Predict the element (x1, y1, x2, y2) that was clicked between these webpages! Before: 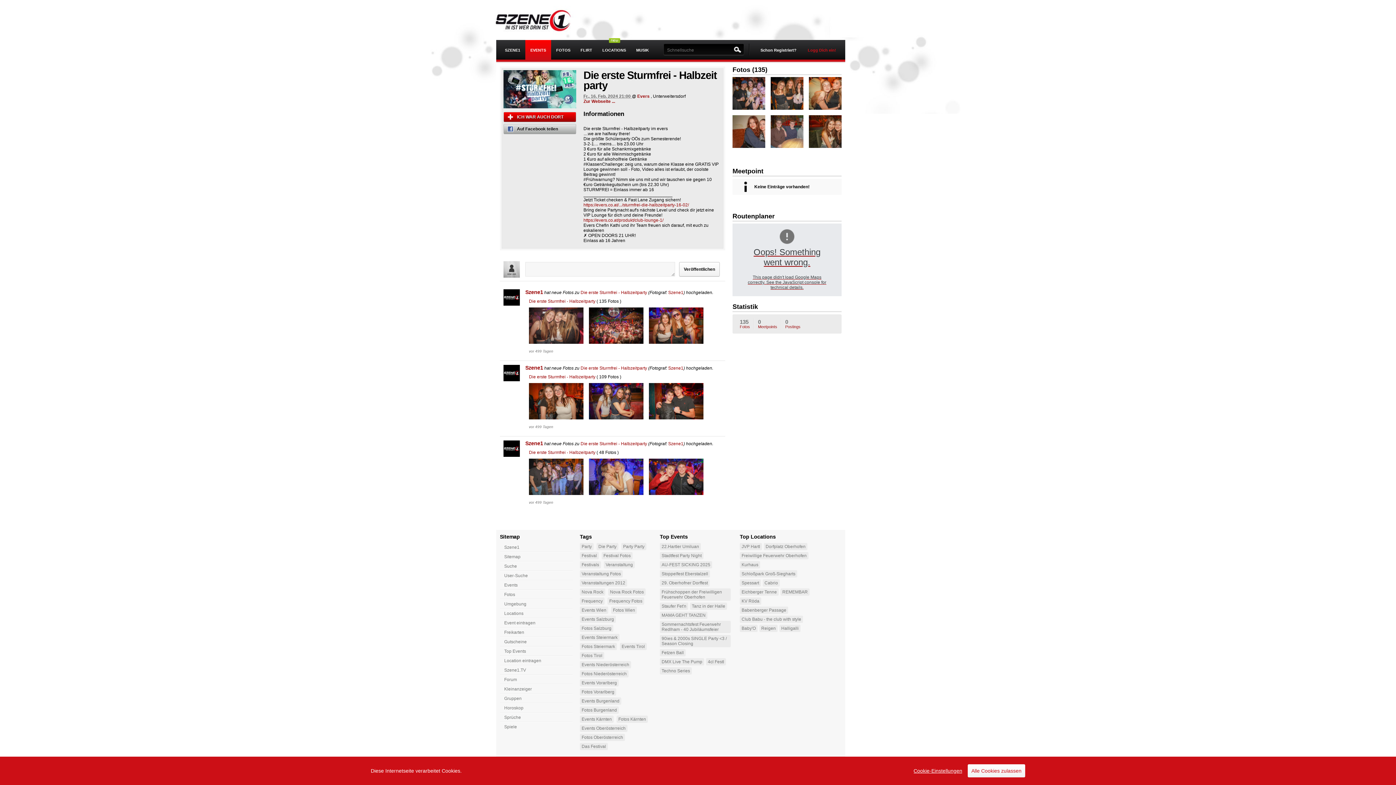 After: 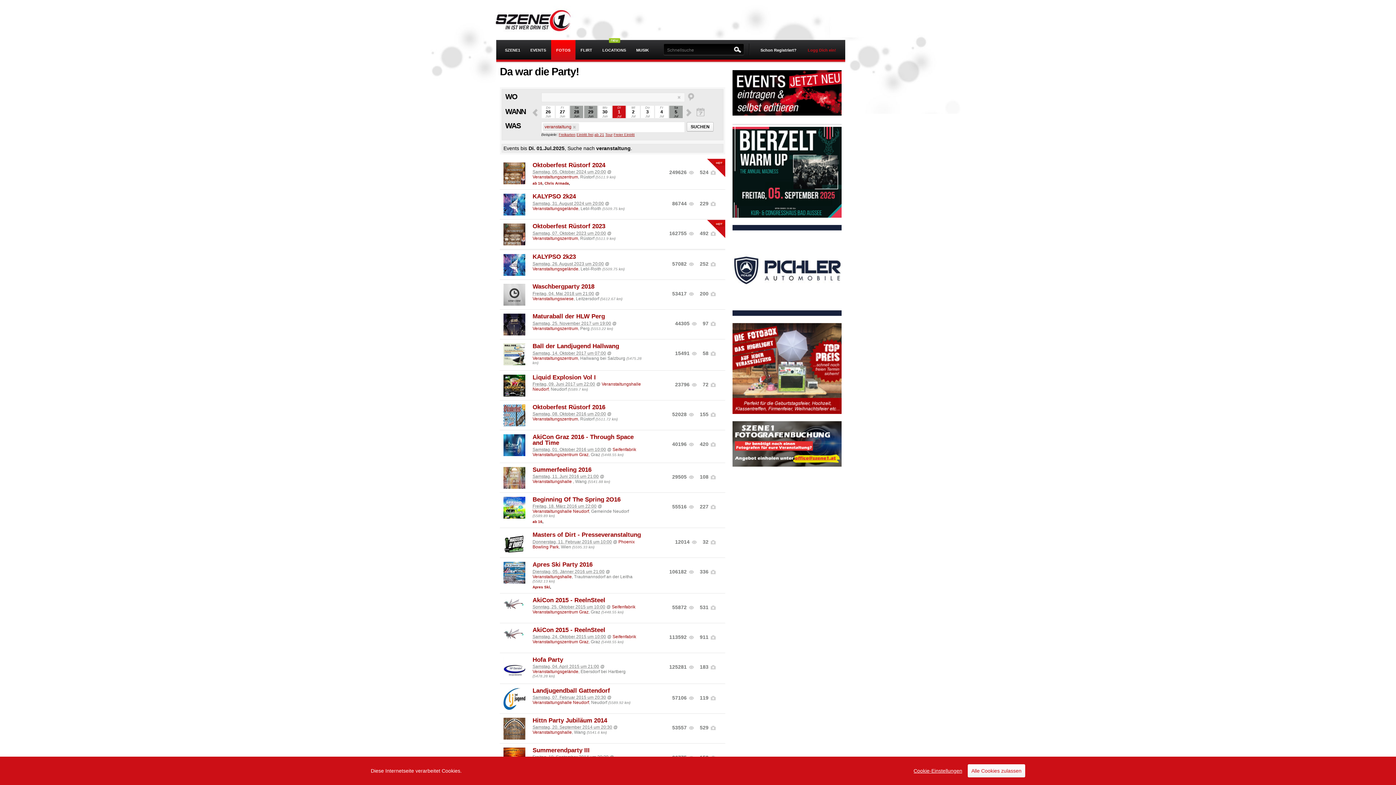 Action: bbox: (580, 570, 622, 577) label: Veranstaltung Fotos